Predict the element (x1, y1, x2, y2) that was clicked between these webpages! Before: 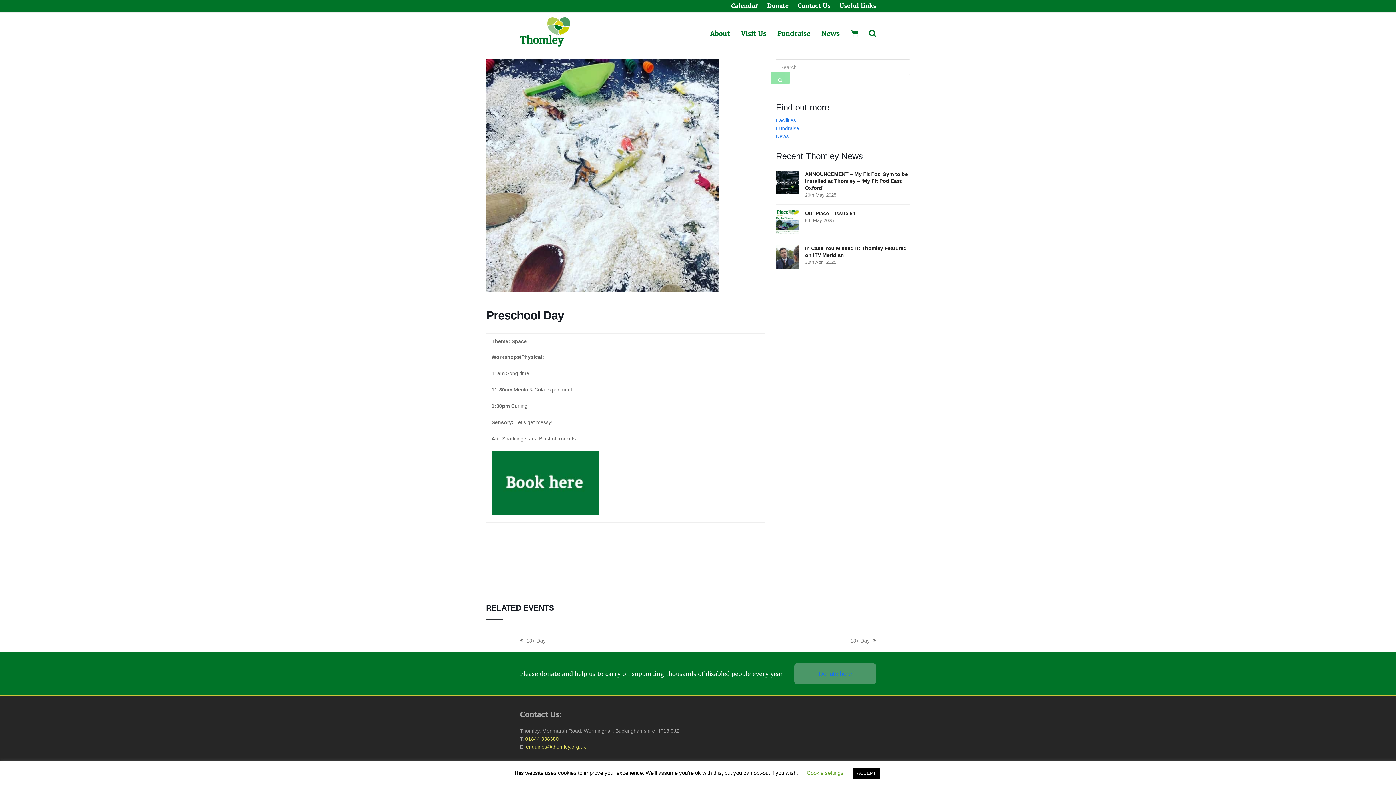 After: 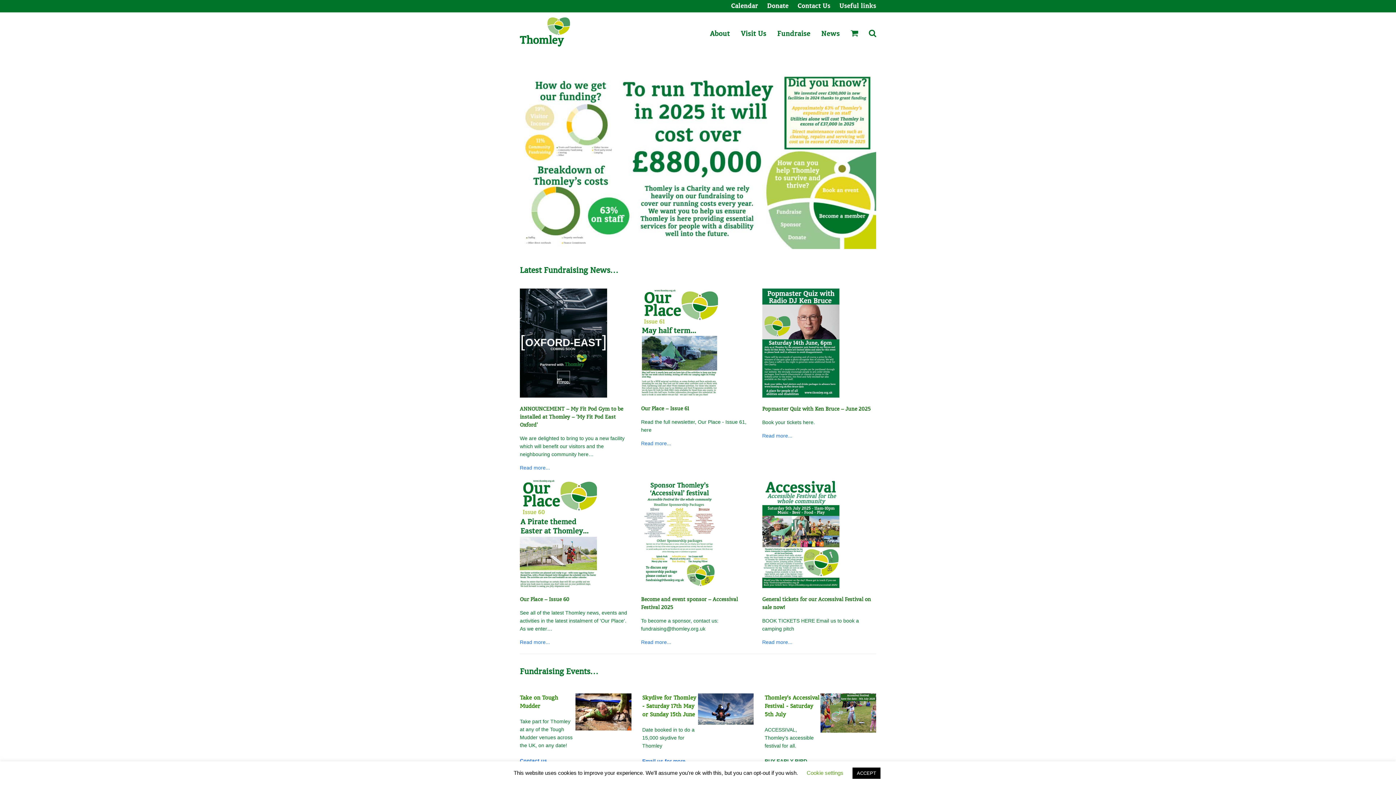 Action: bbox: (776, 125, 799, 131) label: Fundraise